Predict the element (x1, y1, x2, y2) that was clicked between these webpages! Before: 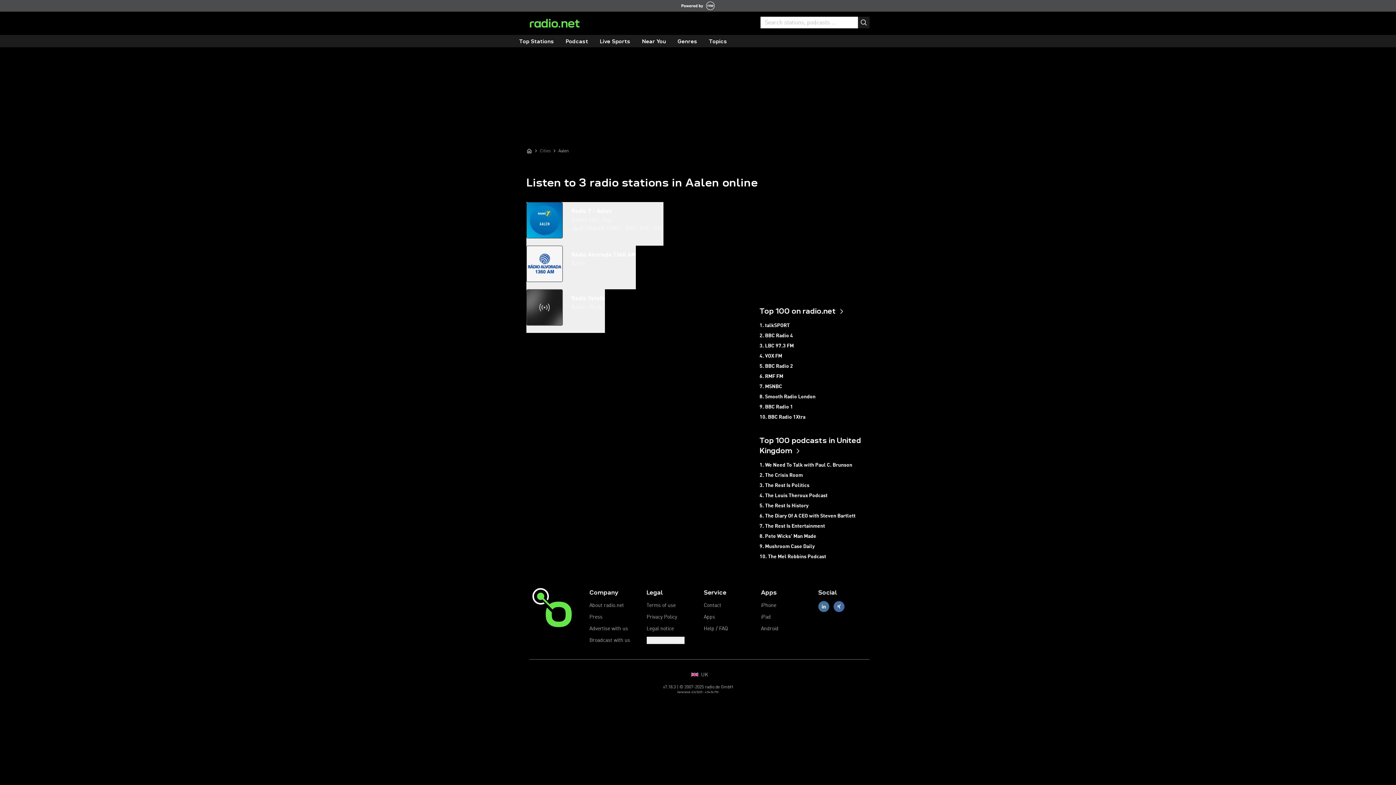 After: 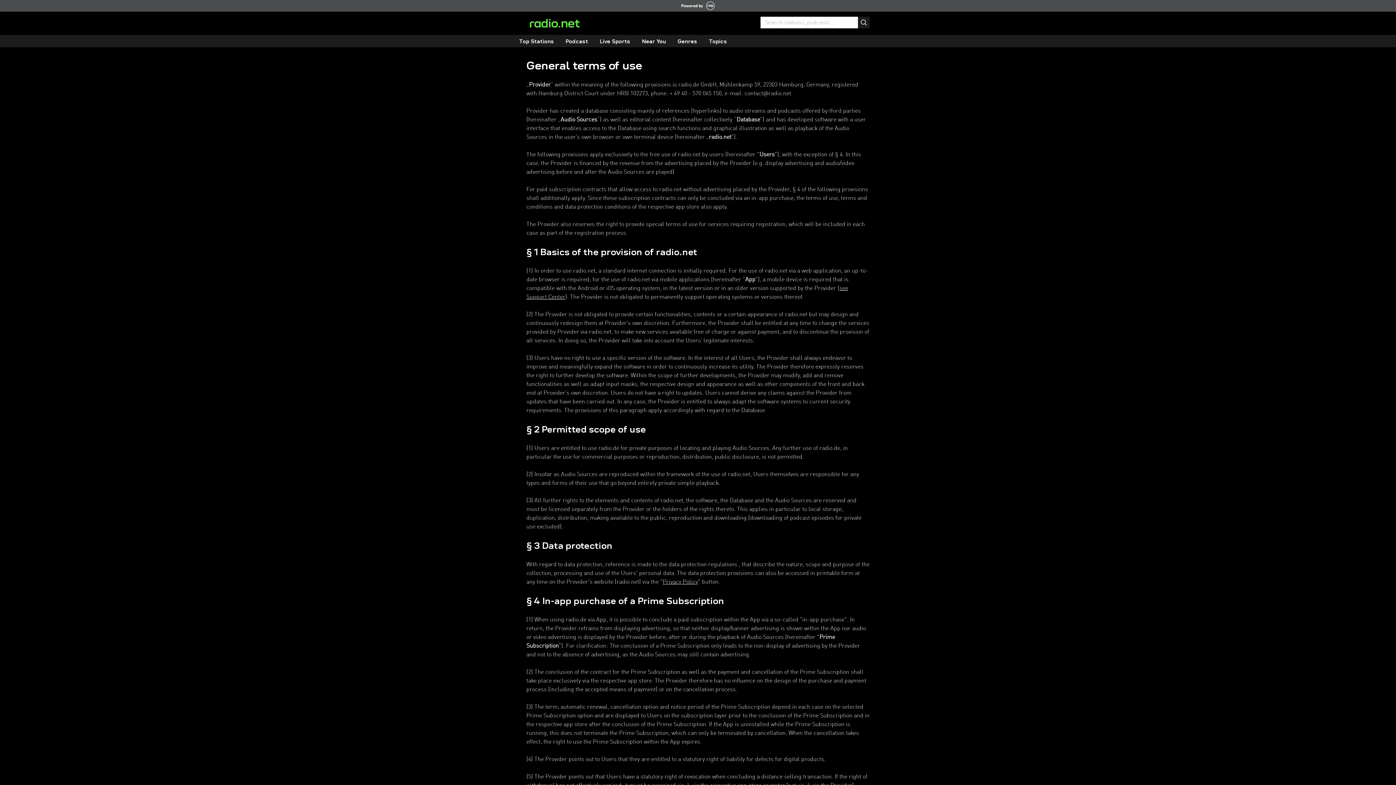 Action: bbox: (646, 602, 675, 609) label: Terms of use